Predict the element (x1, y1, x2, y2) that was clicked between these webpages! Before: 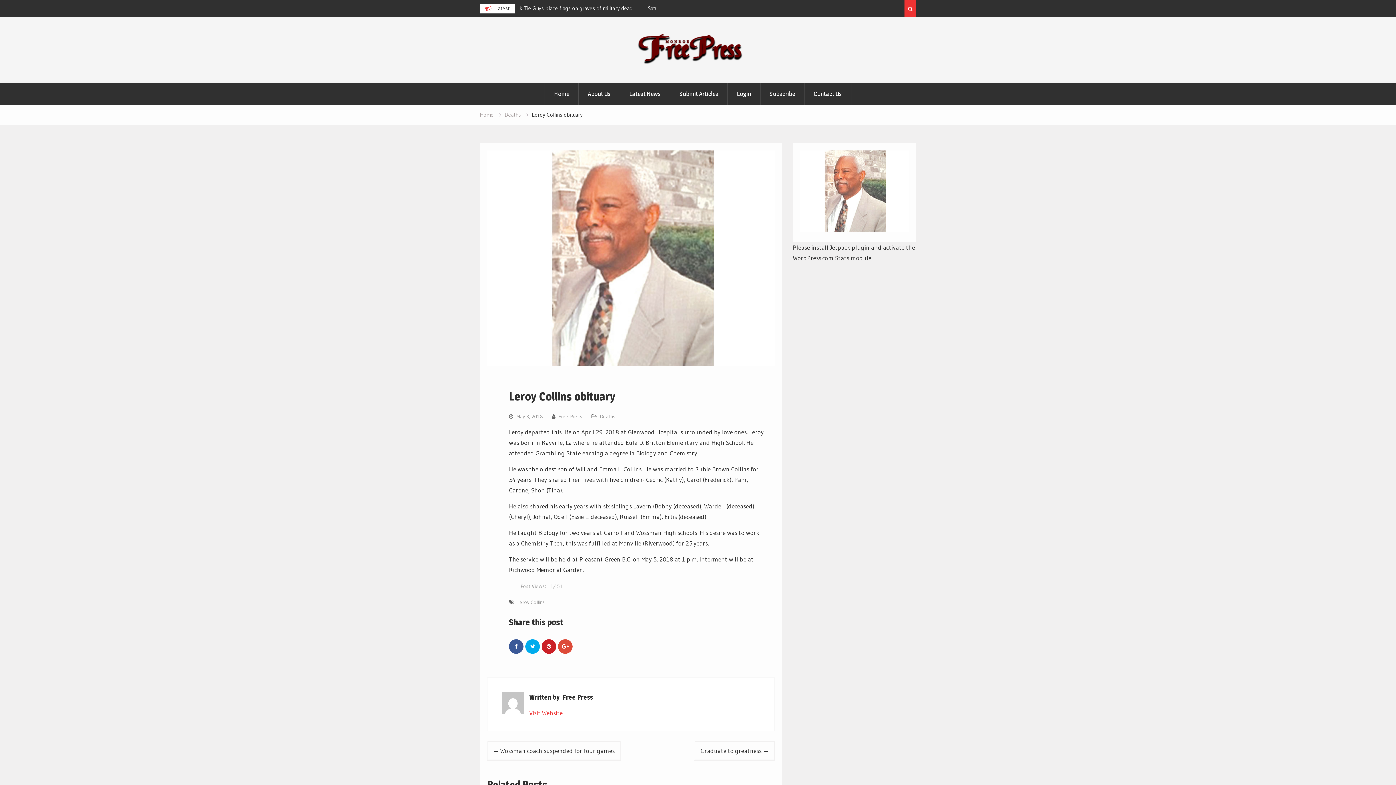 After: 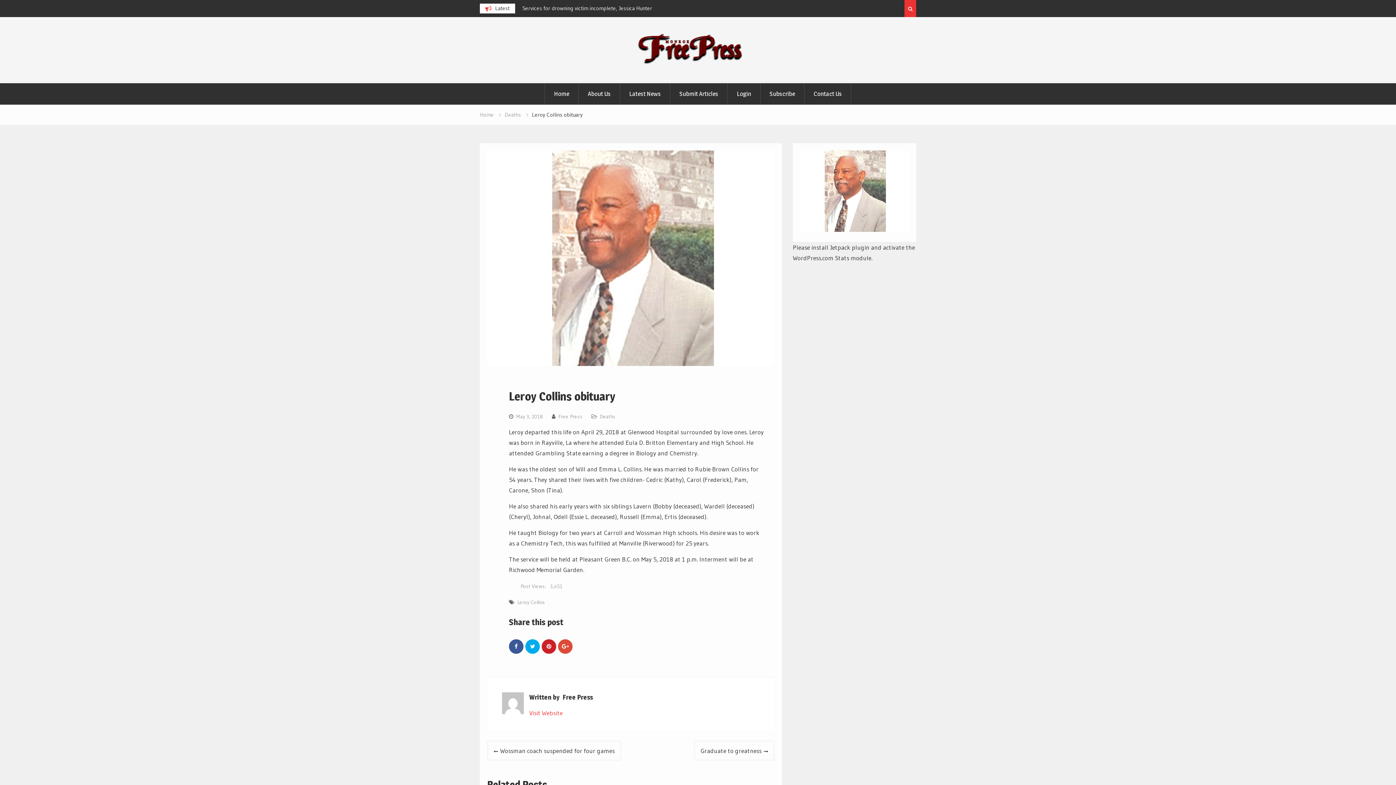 Action: bbox: (509, 642, 525, 650)